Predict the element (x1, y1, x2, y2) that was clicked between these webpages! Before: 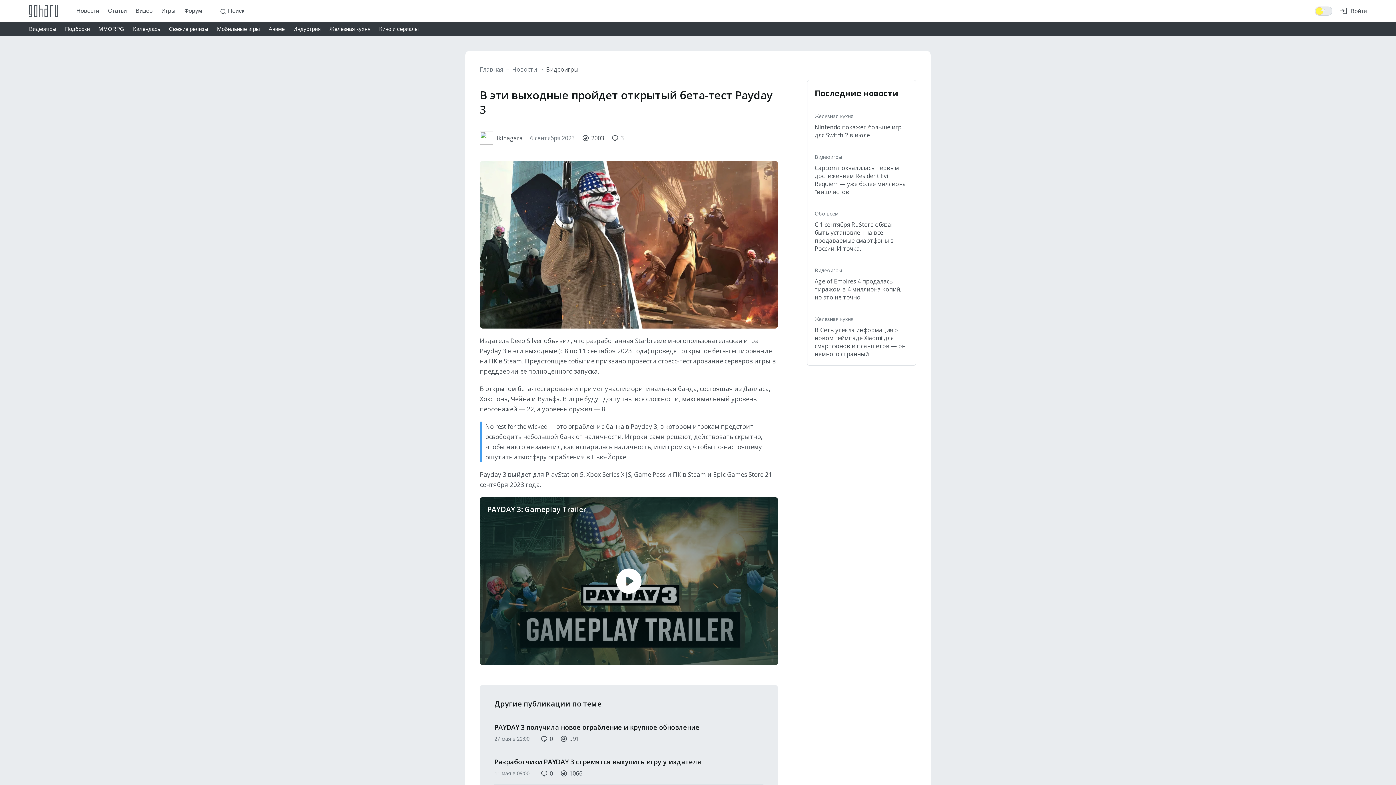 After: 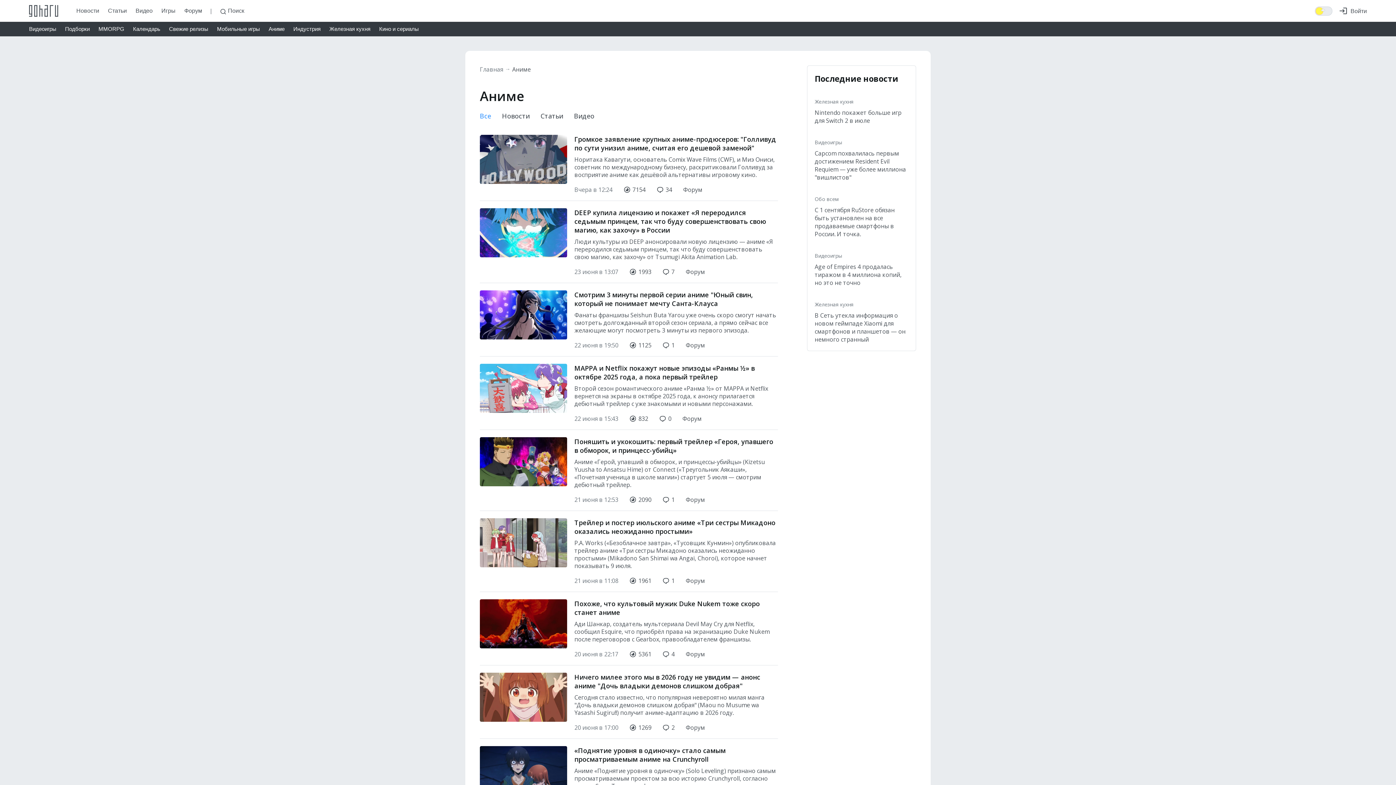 Action: label: Аниме bbox: (268, 21, 284, 36)